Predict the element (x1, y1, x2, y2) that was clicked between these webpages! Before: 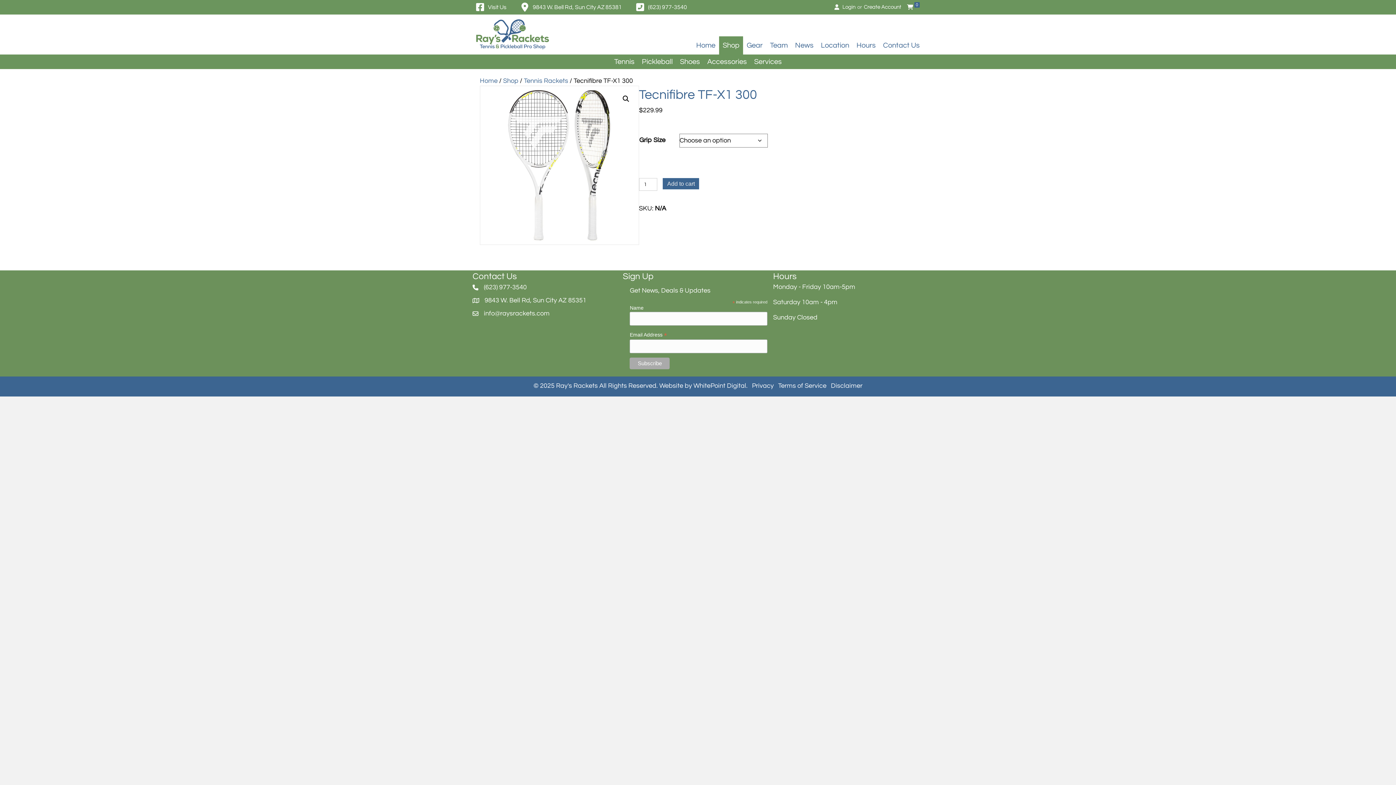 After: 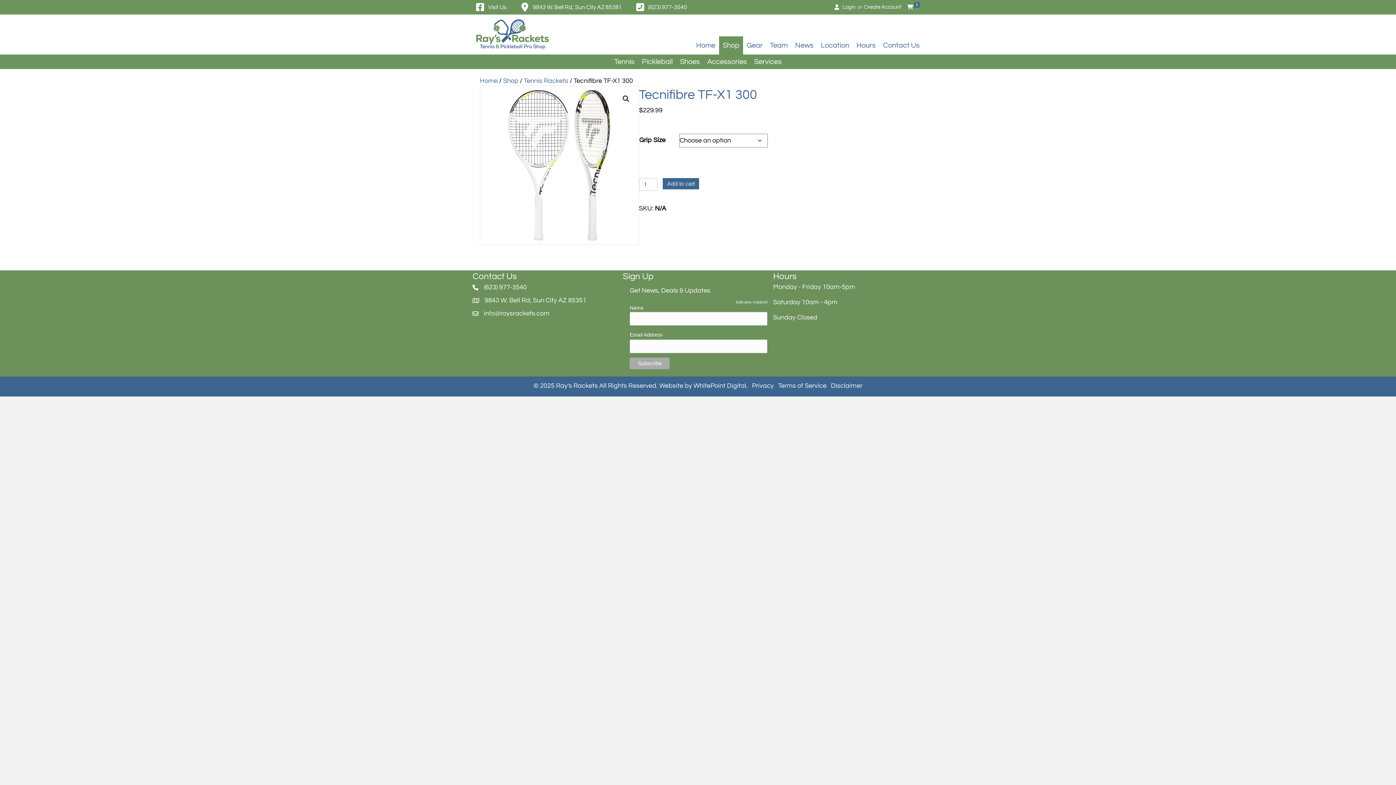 Action: label: (623) 977-3540 bbox: (484, 282, 526, 292)